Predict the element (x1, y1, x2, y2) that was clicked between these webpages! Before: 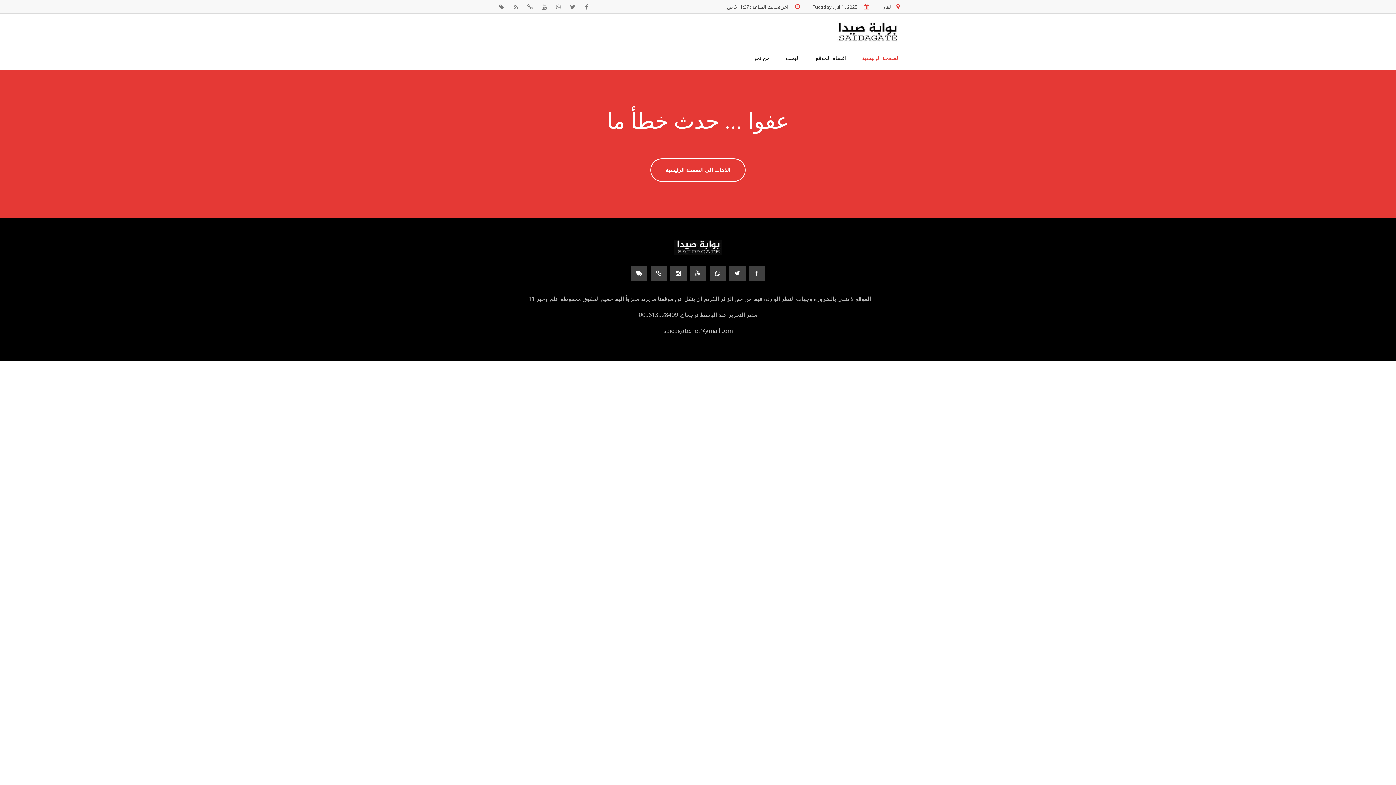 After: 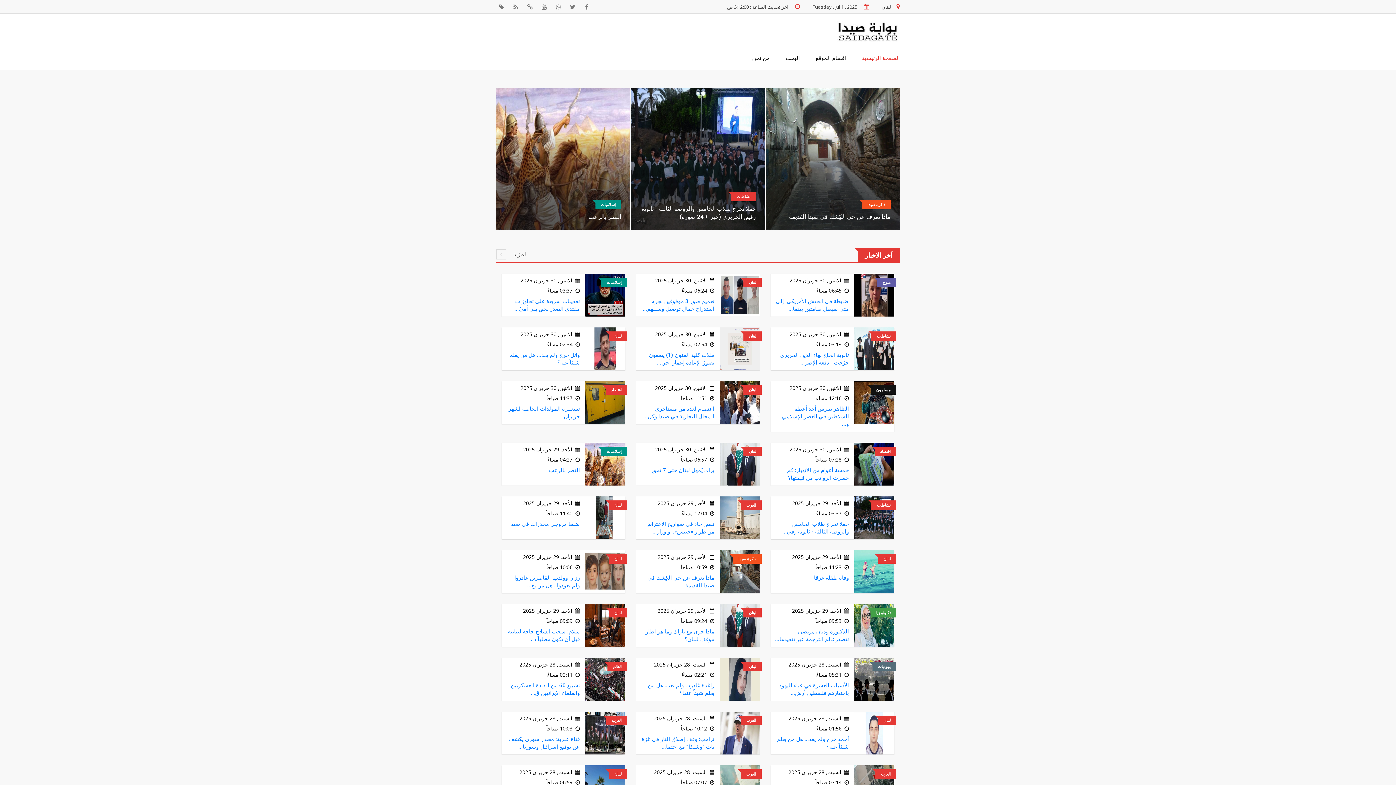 Action: label: الذهاب الى الصفحة الرئيسية bbox: (650, 158, 745, 181)